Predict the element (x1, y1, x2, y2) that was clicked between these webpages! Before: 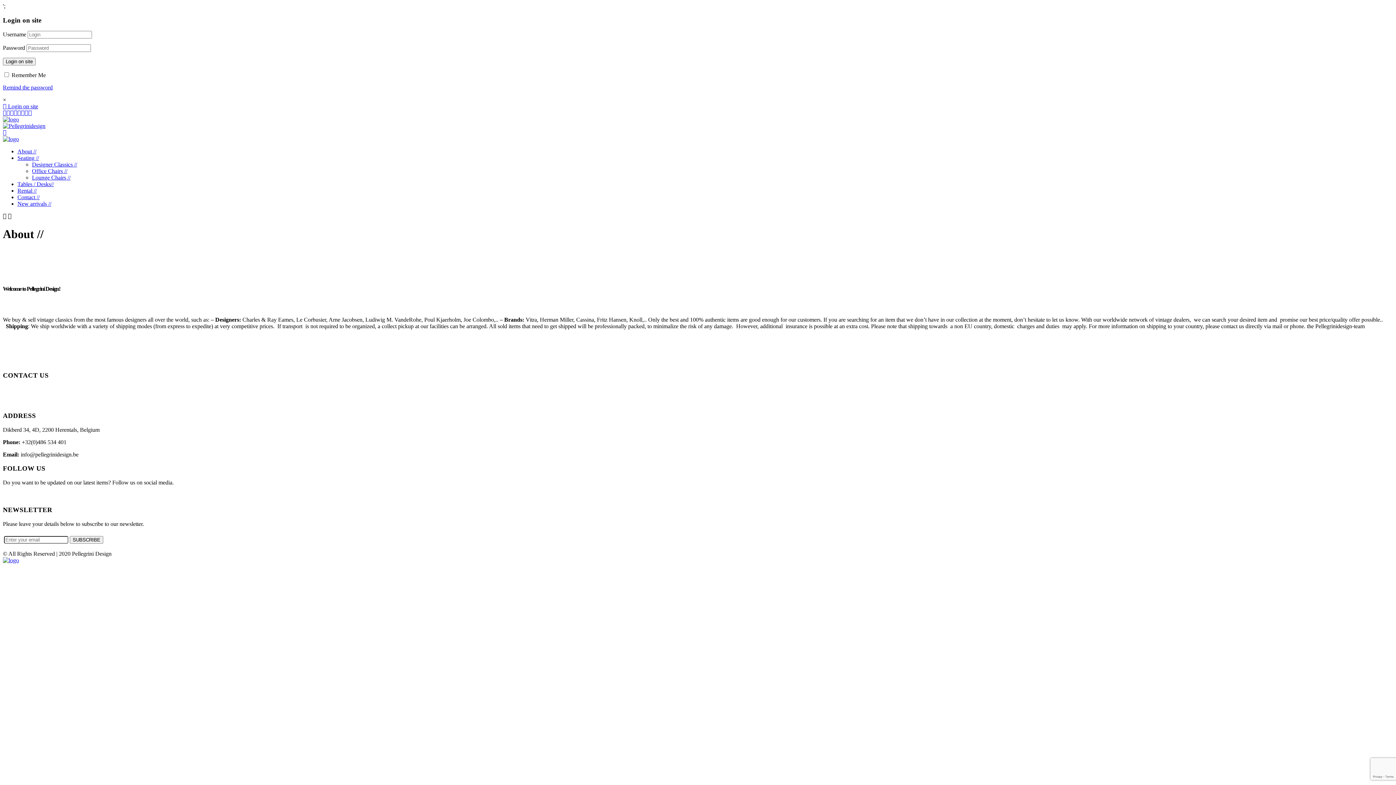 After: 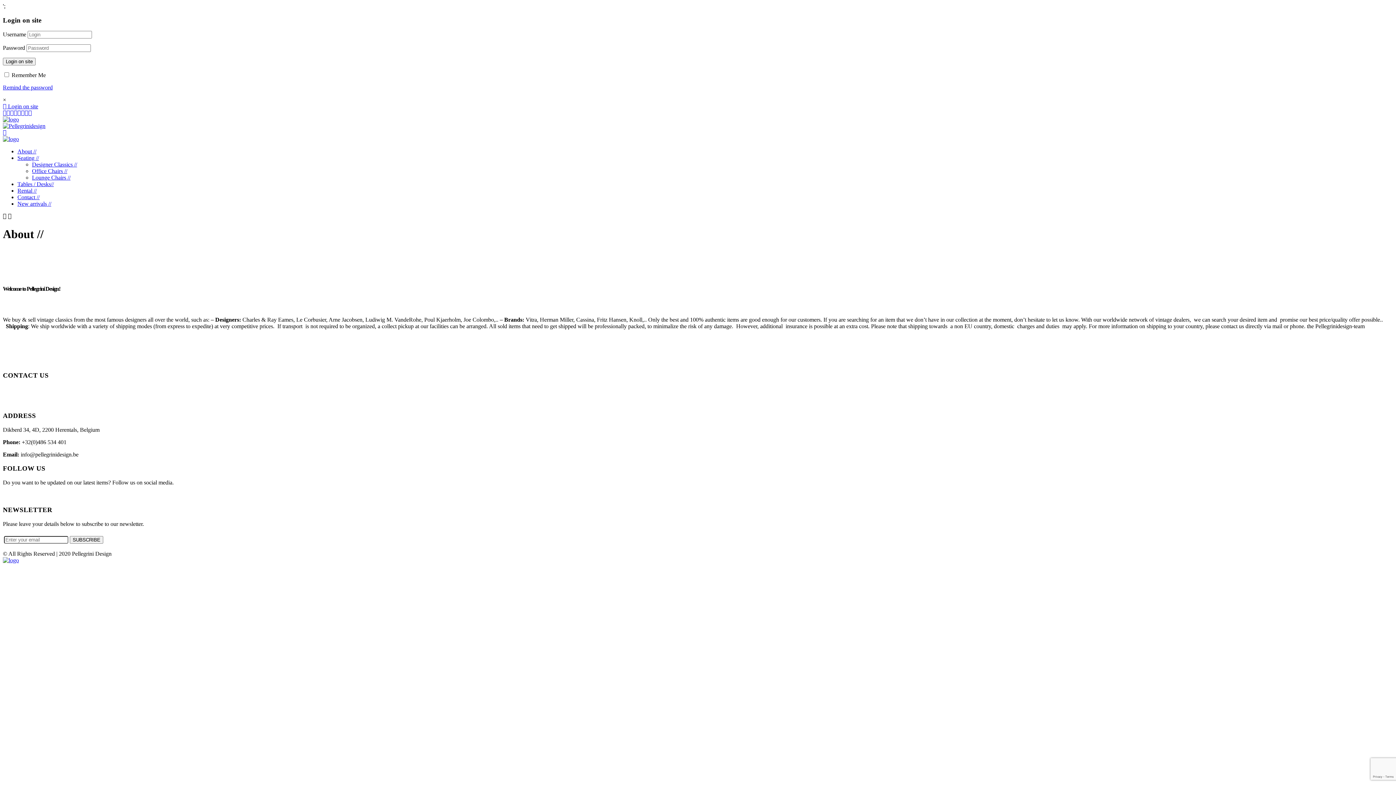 Action: bbox: (17, 155, 38, 161) label: Seating //